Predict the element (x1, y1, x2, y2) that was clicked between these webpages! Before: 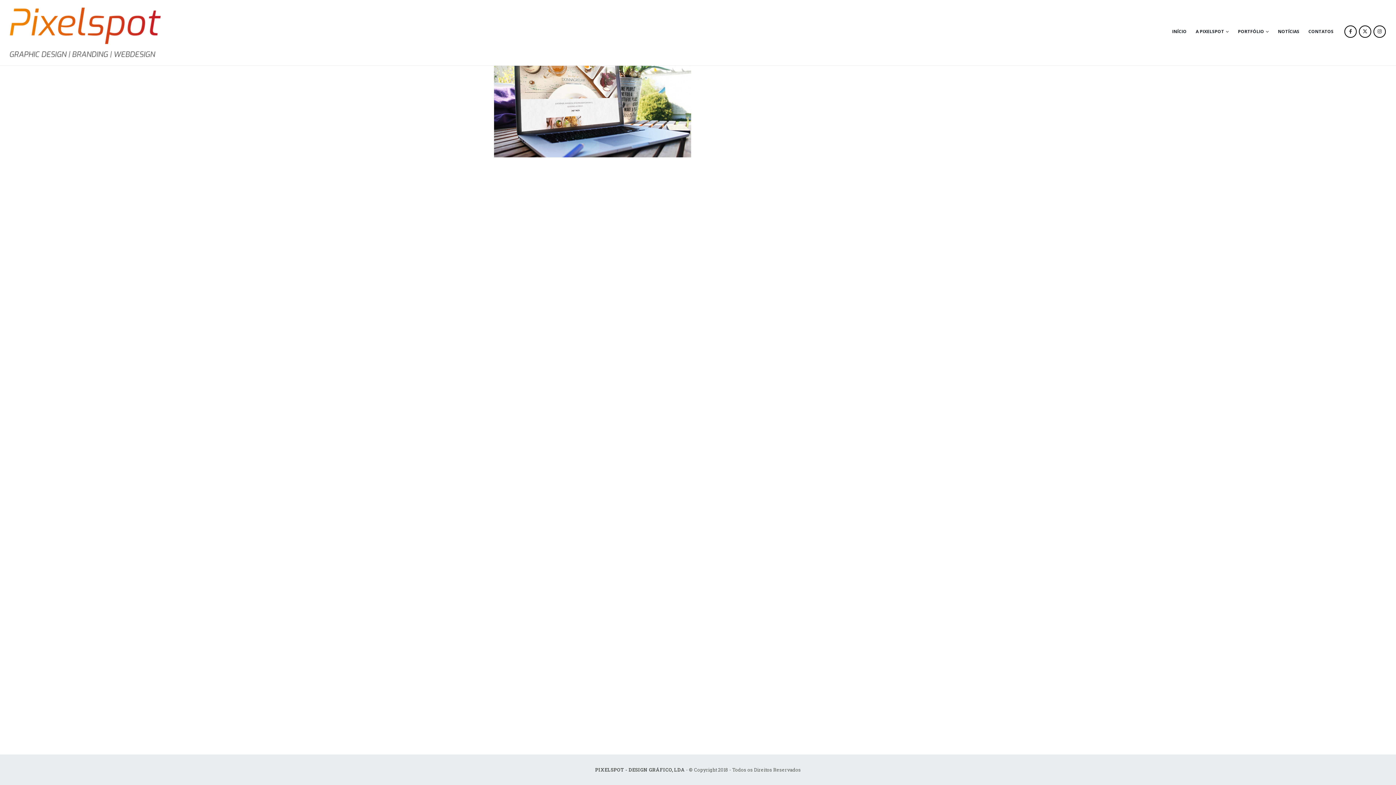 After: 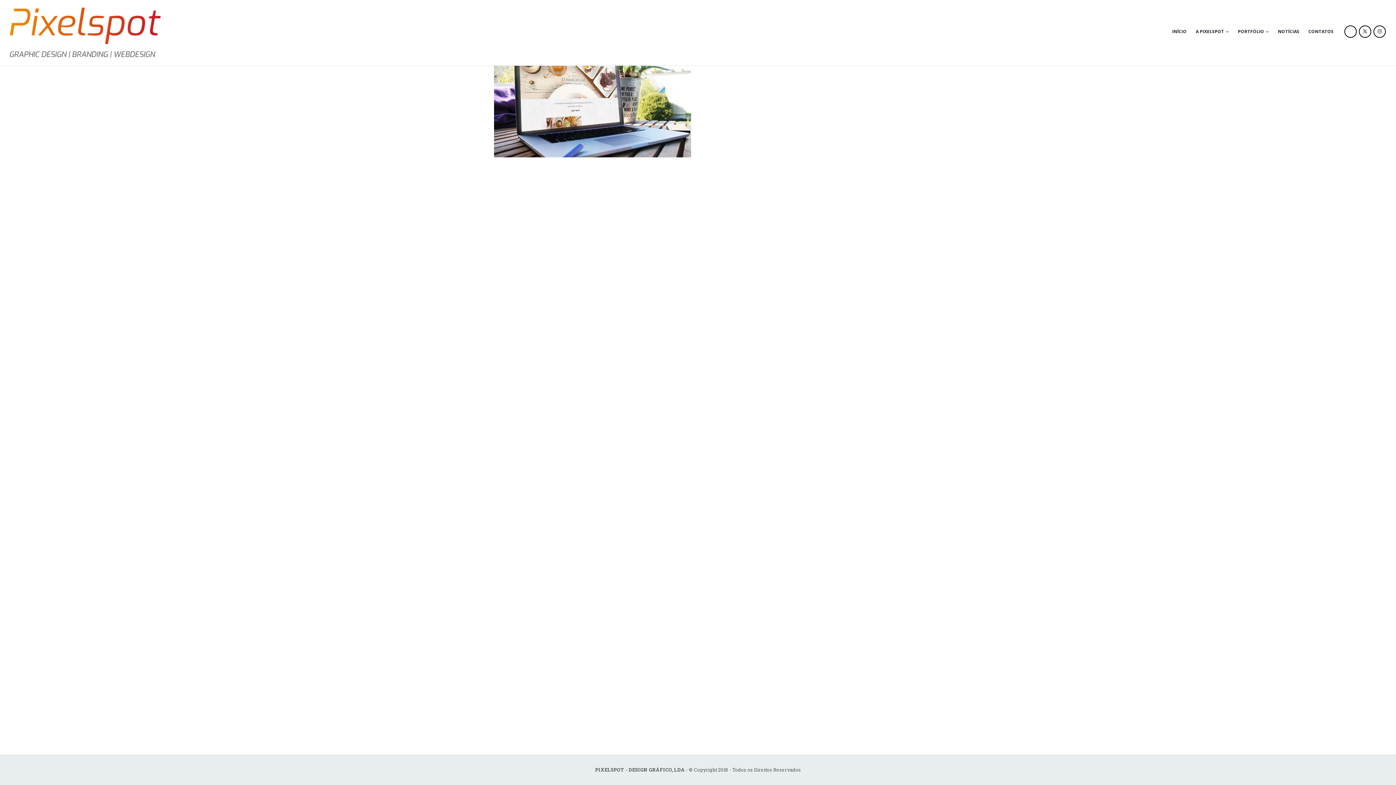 Action: bbox: (1344, 25, 1357, 37)